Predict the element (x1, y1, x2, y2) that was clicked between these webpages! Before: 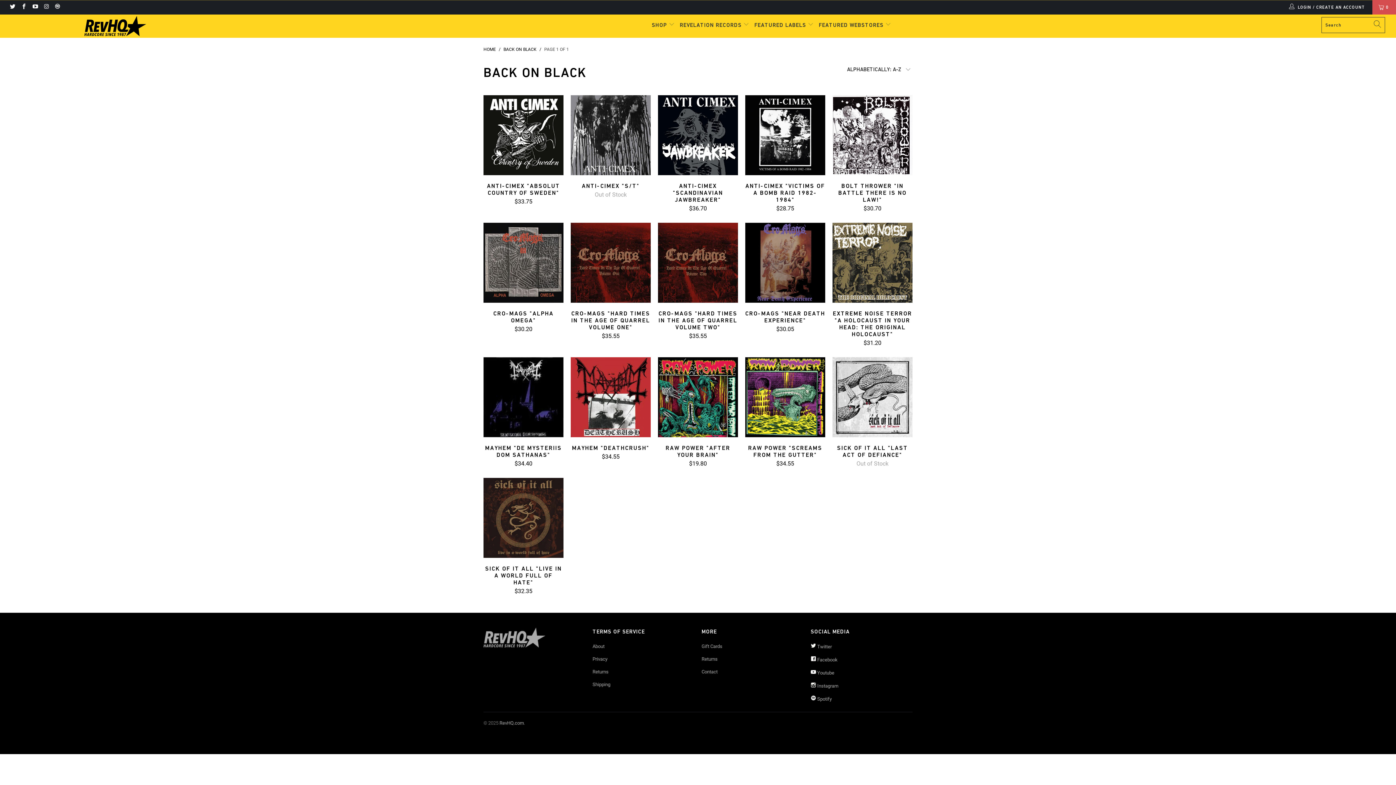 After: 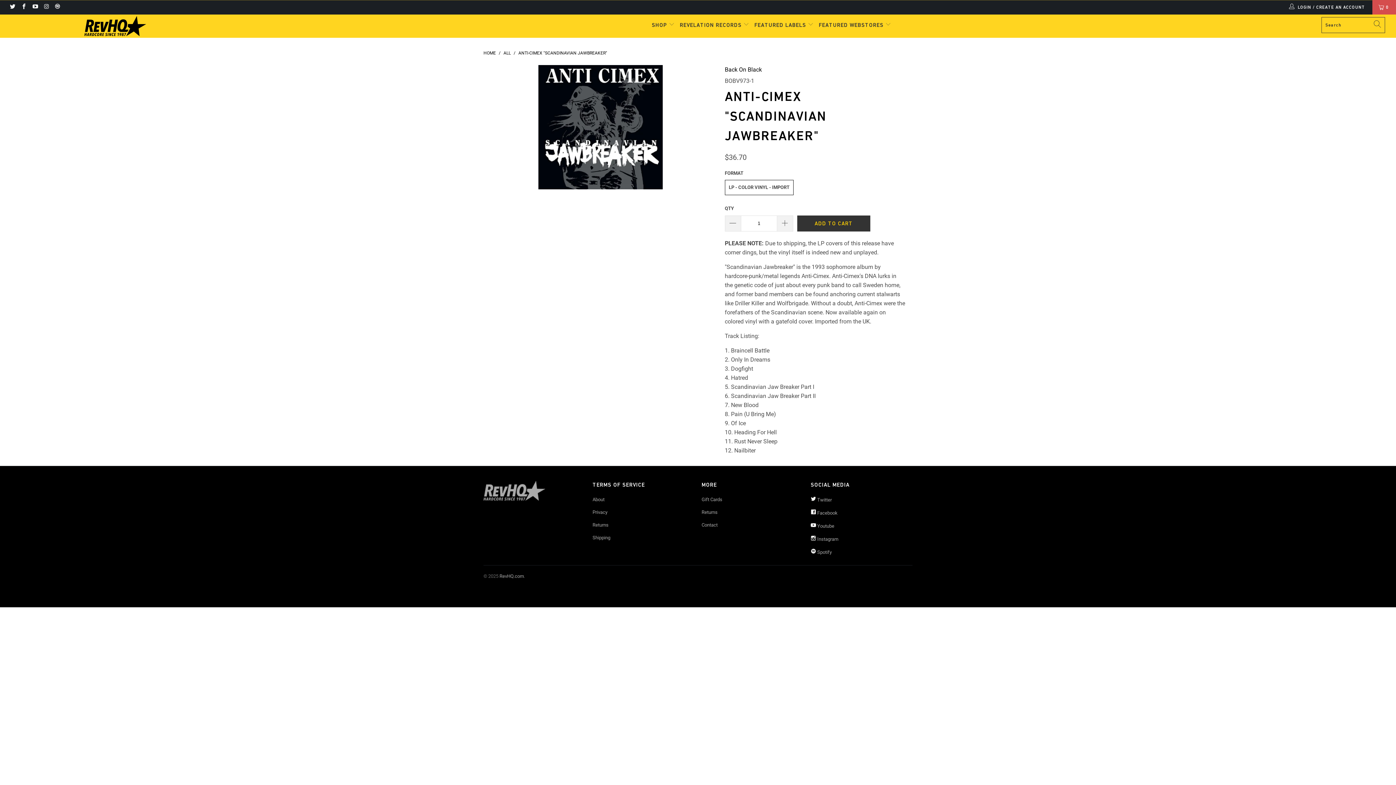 Action: label: ANTI-CIMEX "SCANDINAVIAN JAWBREAKER"
$36.70 bbox: (658, 182, 738, 211)